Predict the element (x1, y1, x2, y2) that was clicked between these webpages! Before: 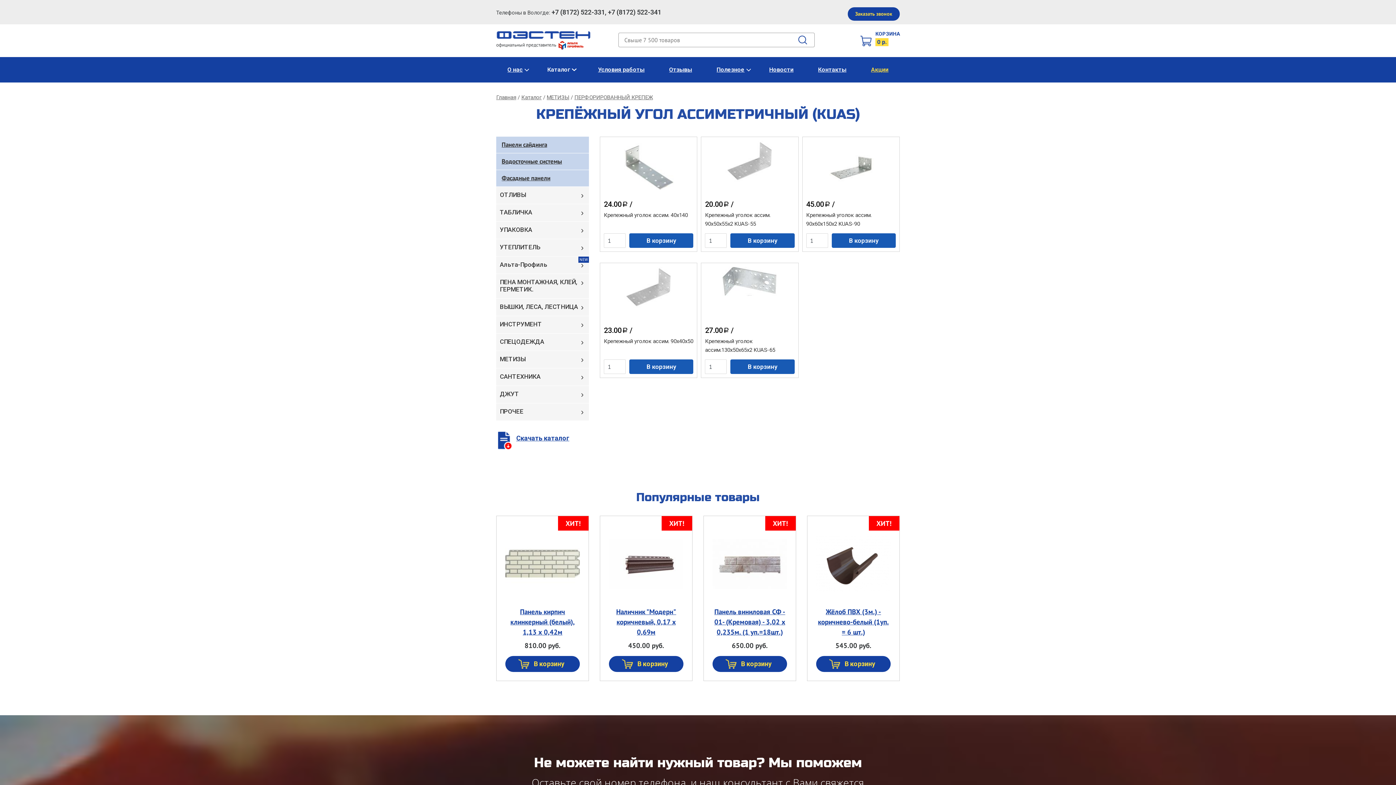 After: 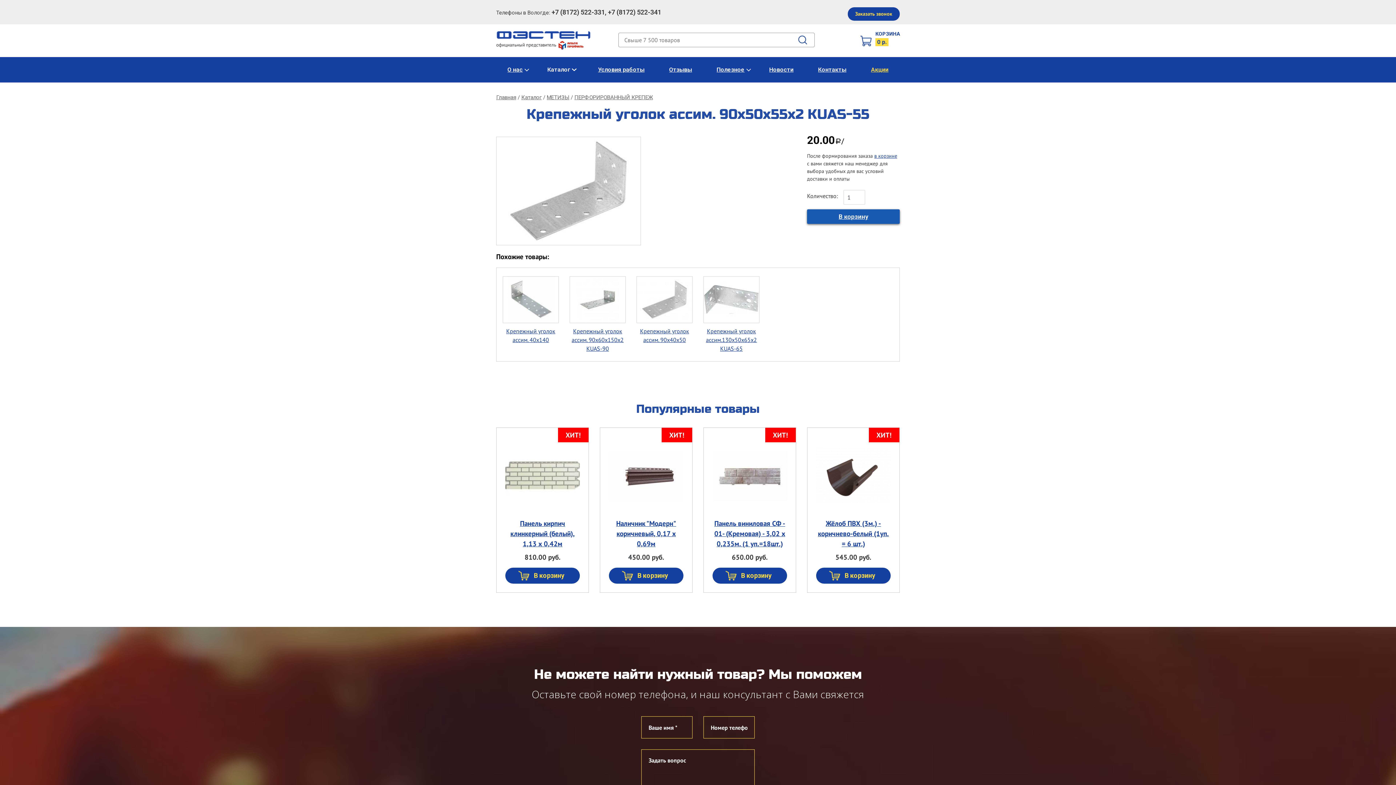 Action: label: Крепежный уголок ассим. 90х50х55х2 KUAS-55 bbox: (705, 210, 794, 228)